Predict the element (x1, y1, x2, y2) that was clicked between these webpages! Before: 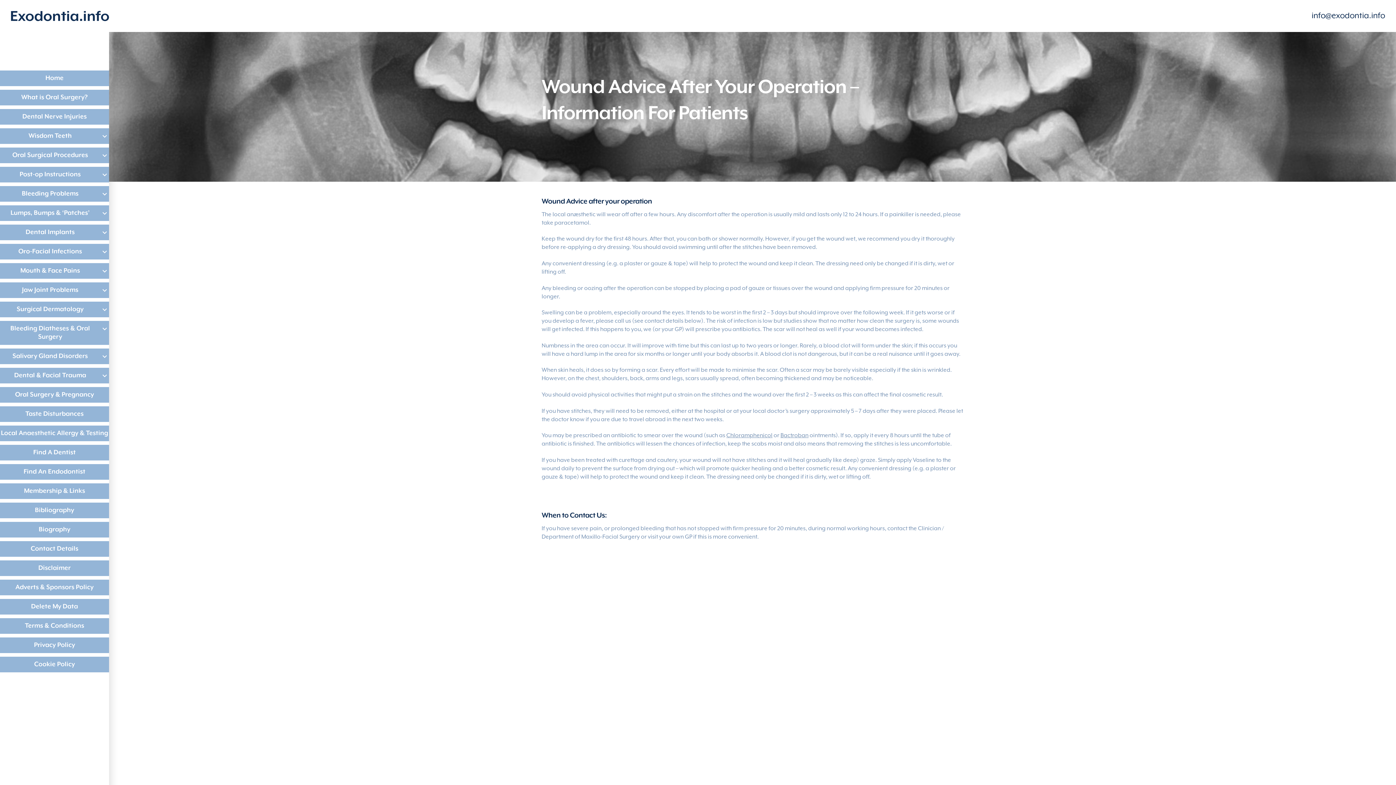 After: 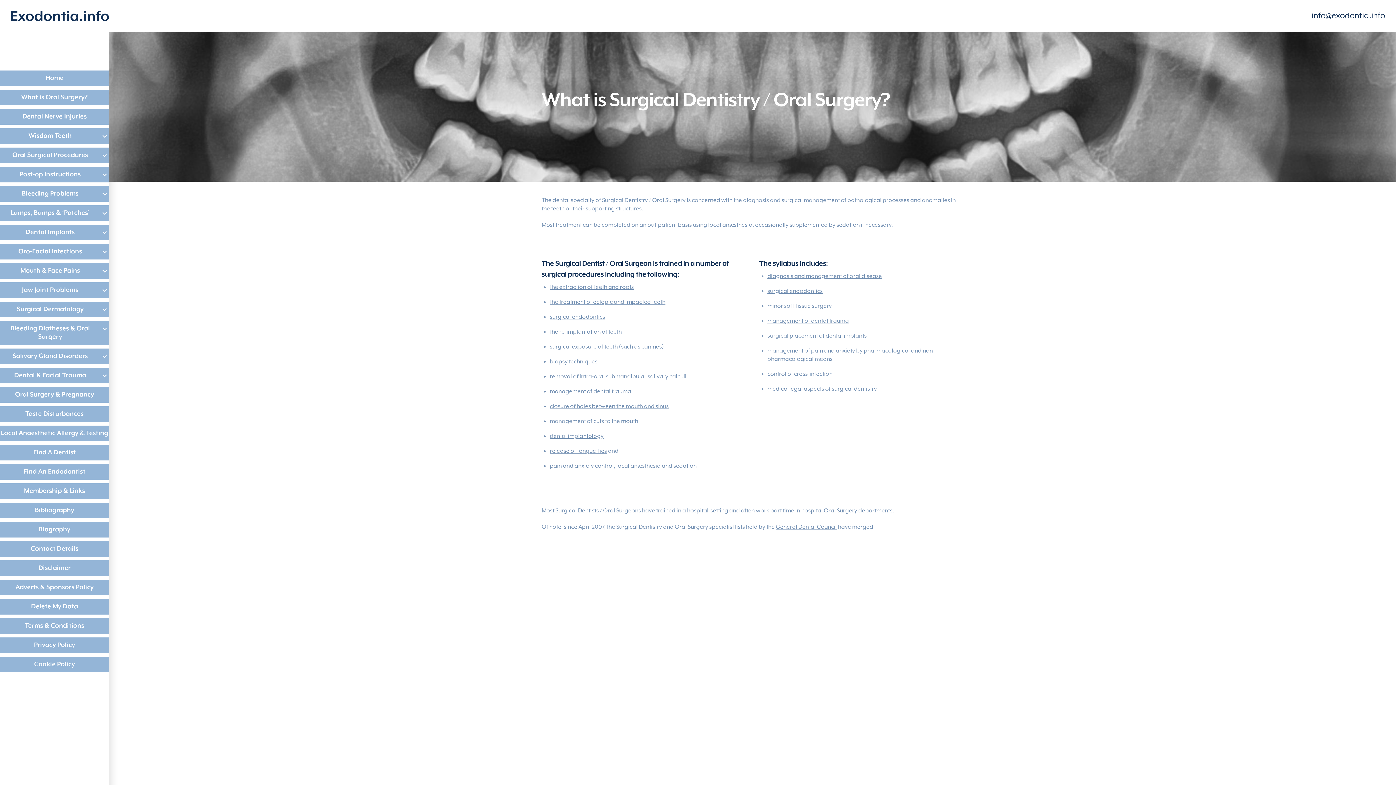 Action: label: What is Oral Surgery? bbox: (21, 93, 87, 101)